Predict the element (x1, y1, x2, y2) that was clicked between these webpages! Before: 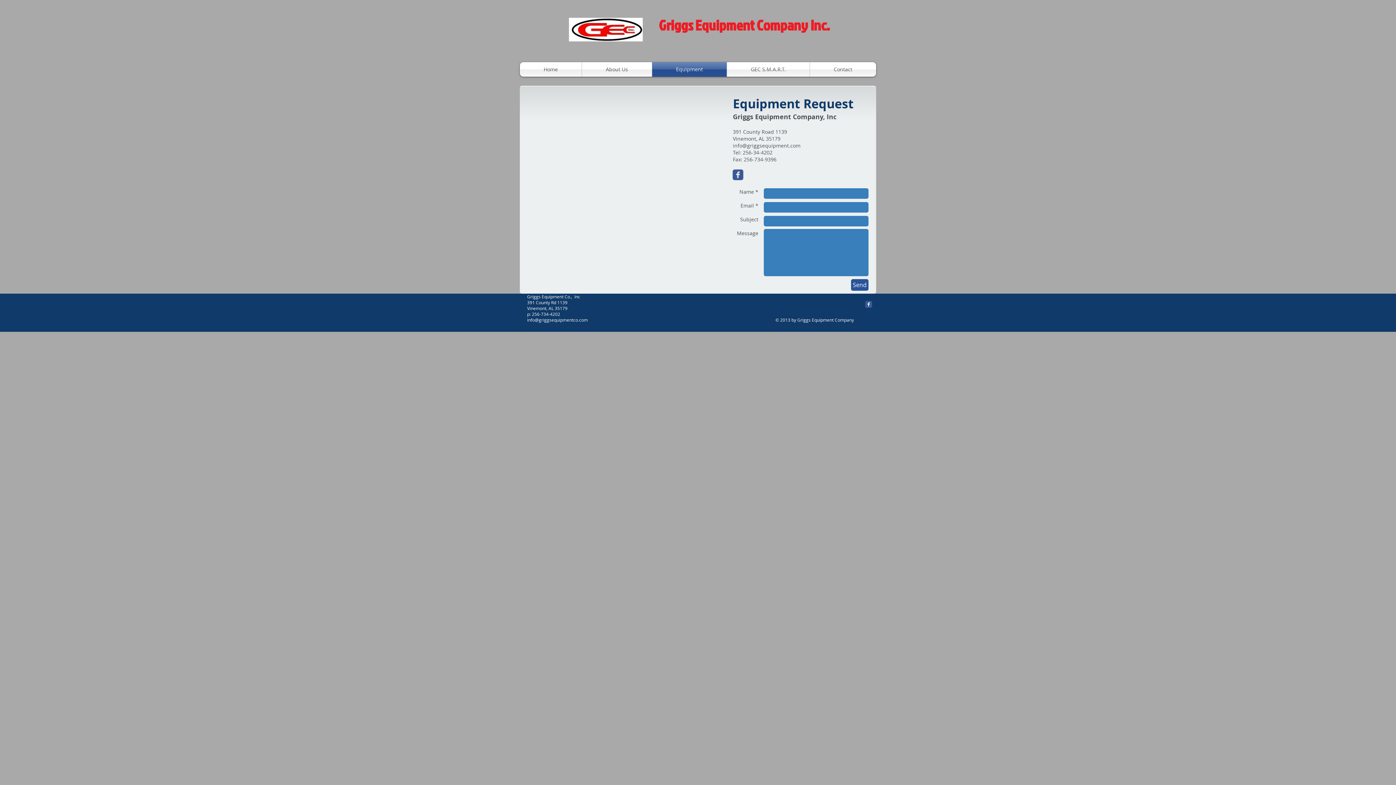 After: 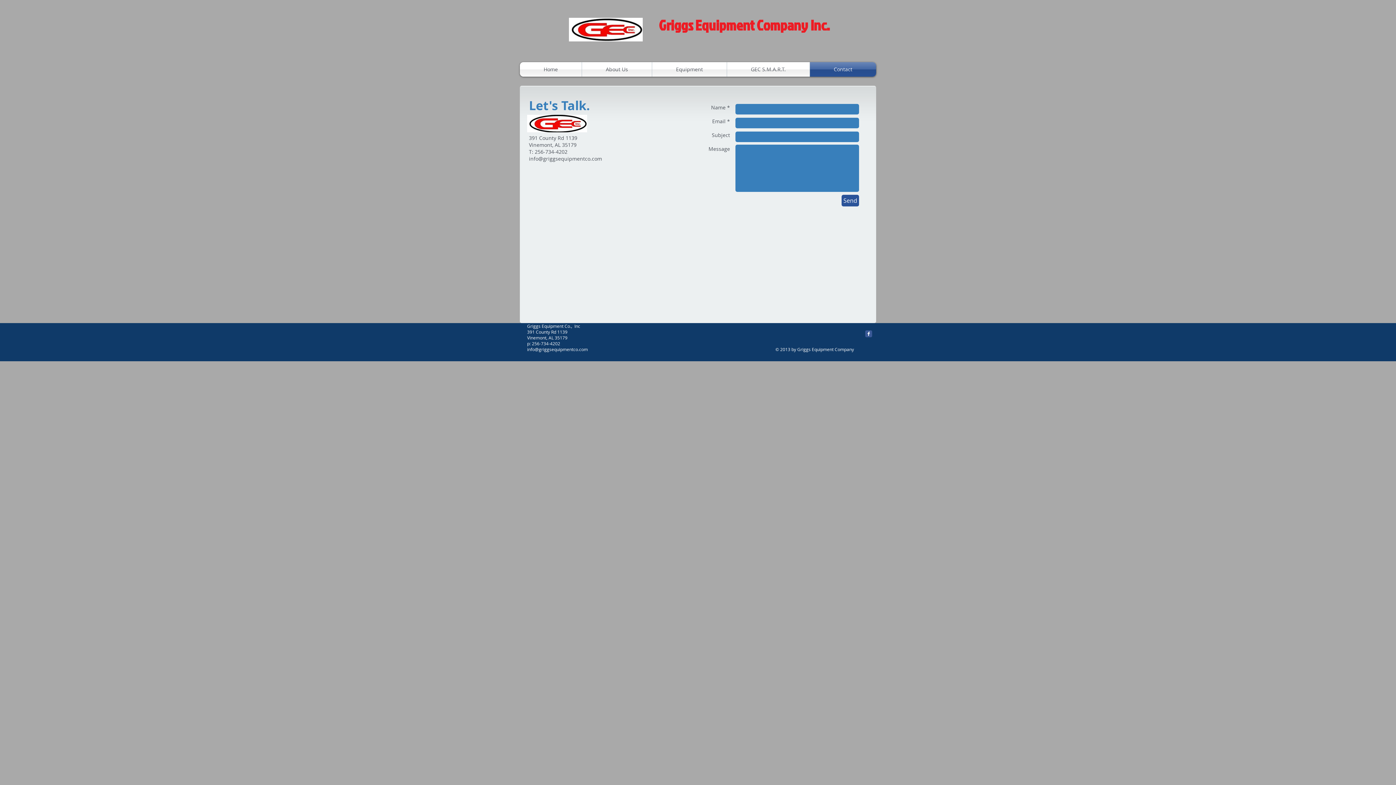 Action: bbox: (810, 62, 876, 76) label: Contact